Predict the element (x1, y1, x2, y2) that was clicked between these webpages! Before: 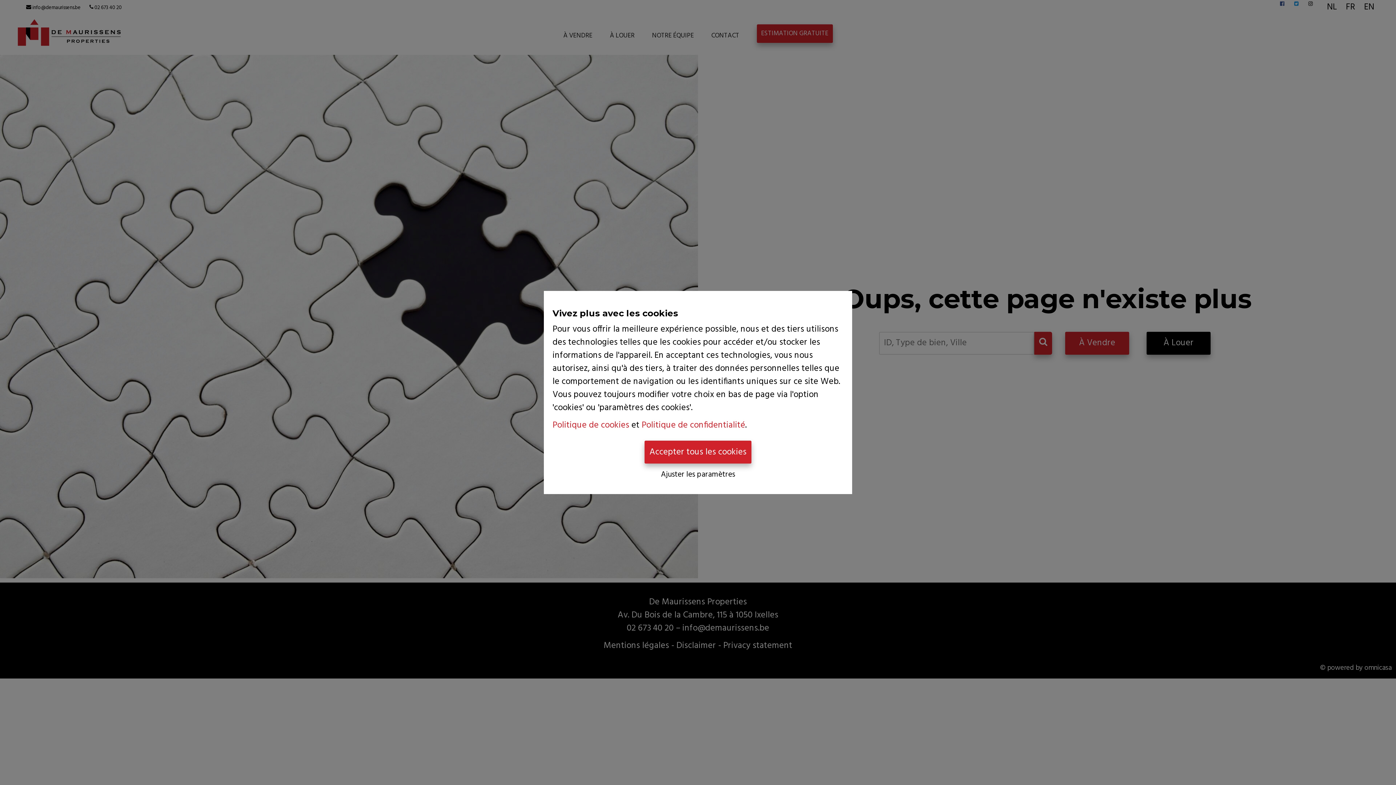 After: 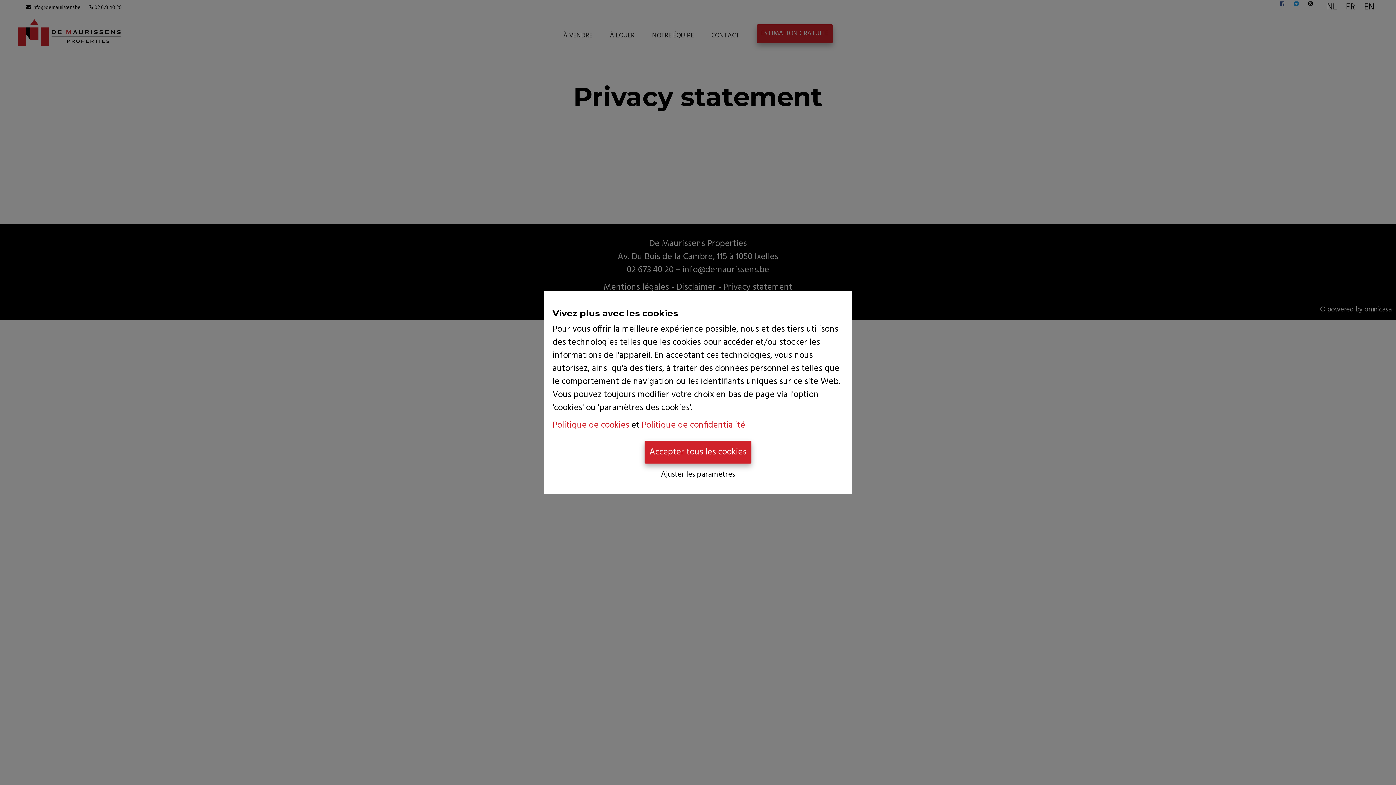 Action: label: Politique de confidentialité bbox: (641, 418, 745, 432)